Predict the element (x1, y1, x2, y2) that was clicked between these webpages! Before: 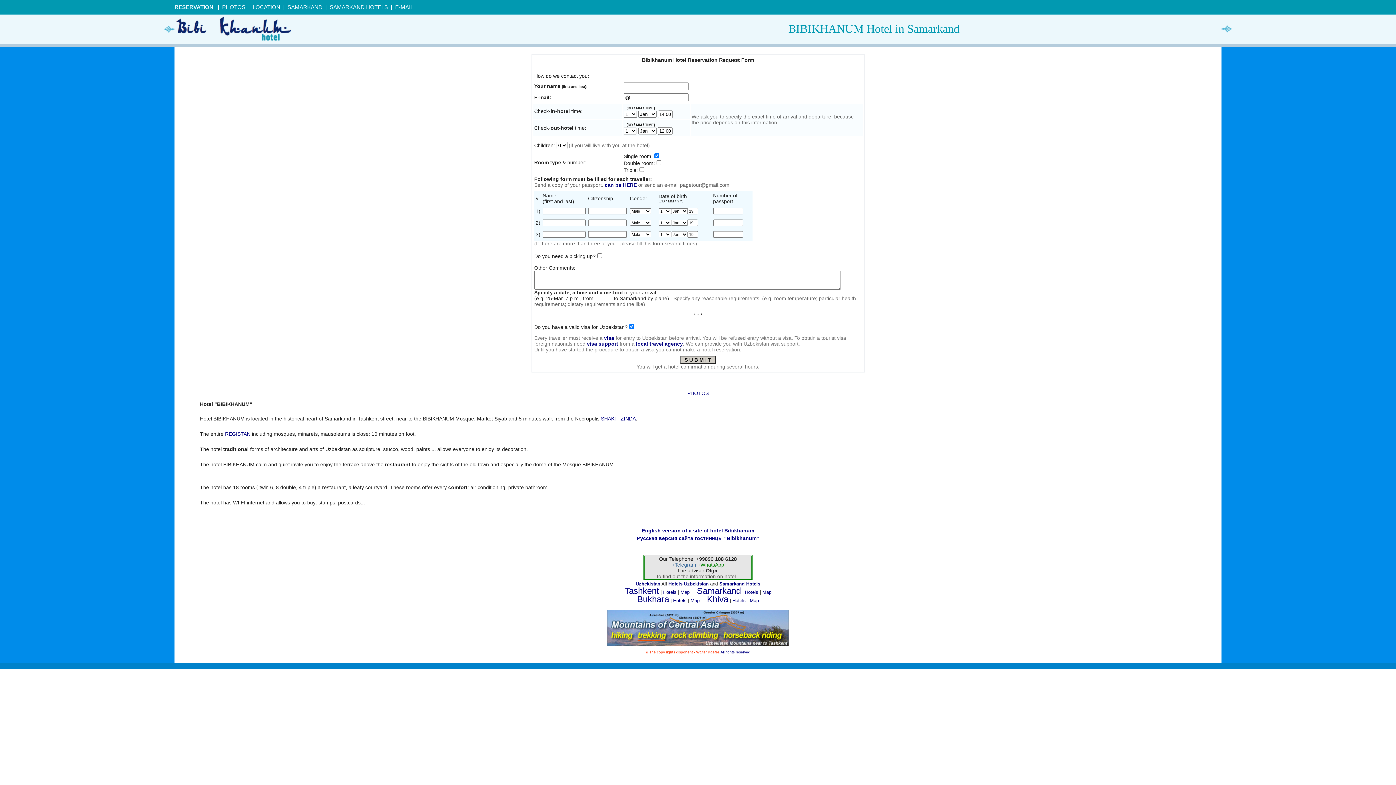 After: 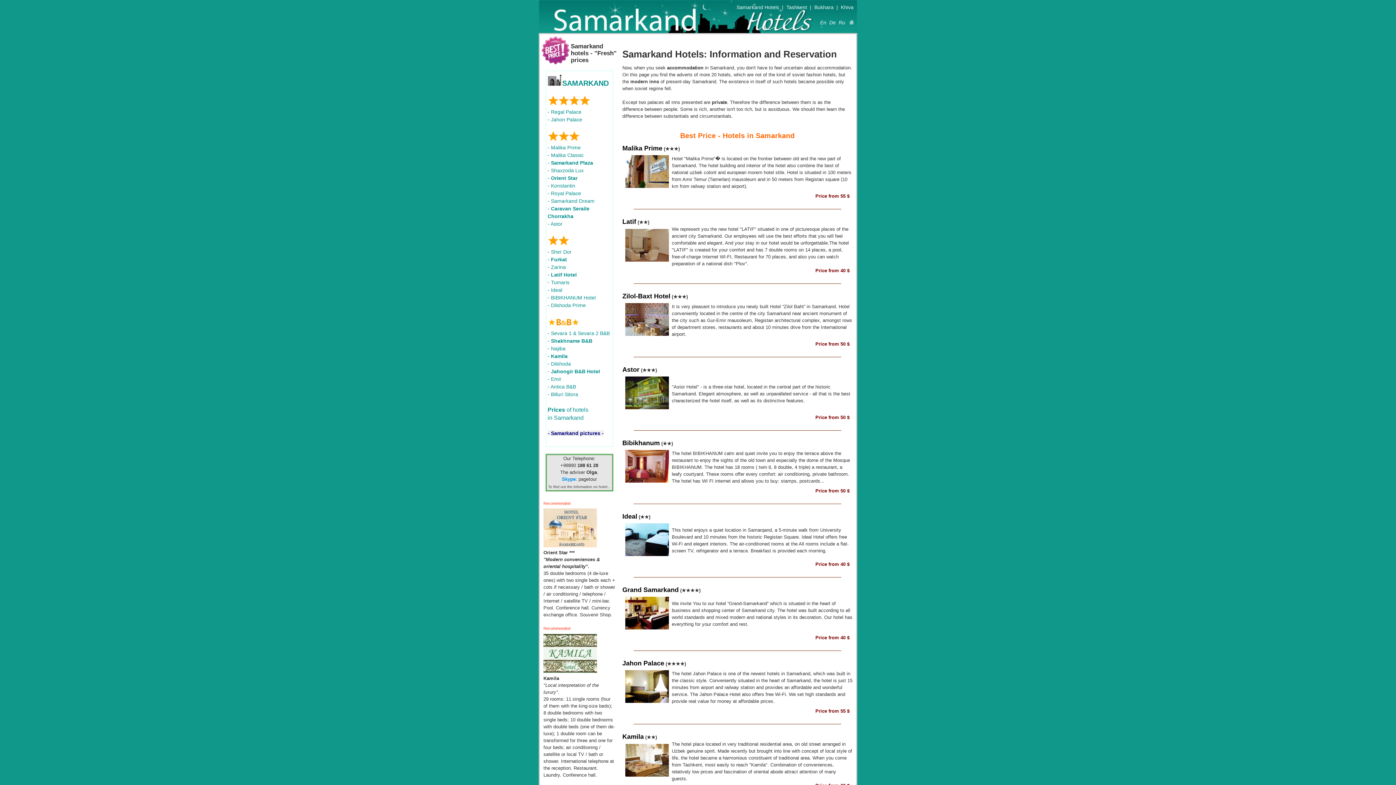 Action: bbox: (745, 589, 758, 595) label: Hotels